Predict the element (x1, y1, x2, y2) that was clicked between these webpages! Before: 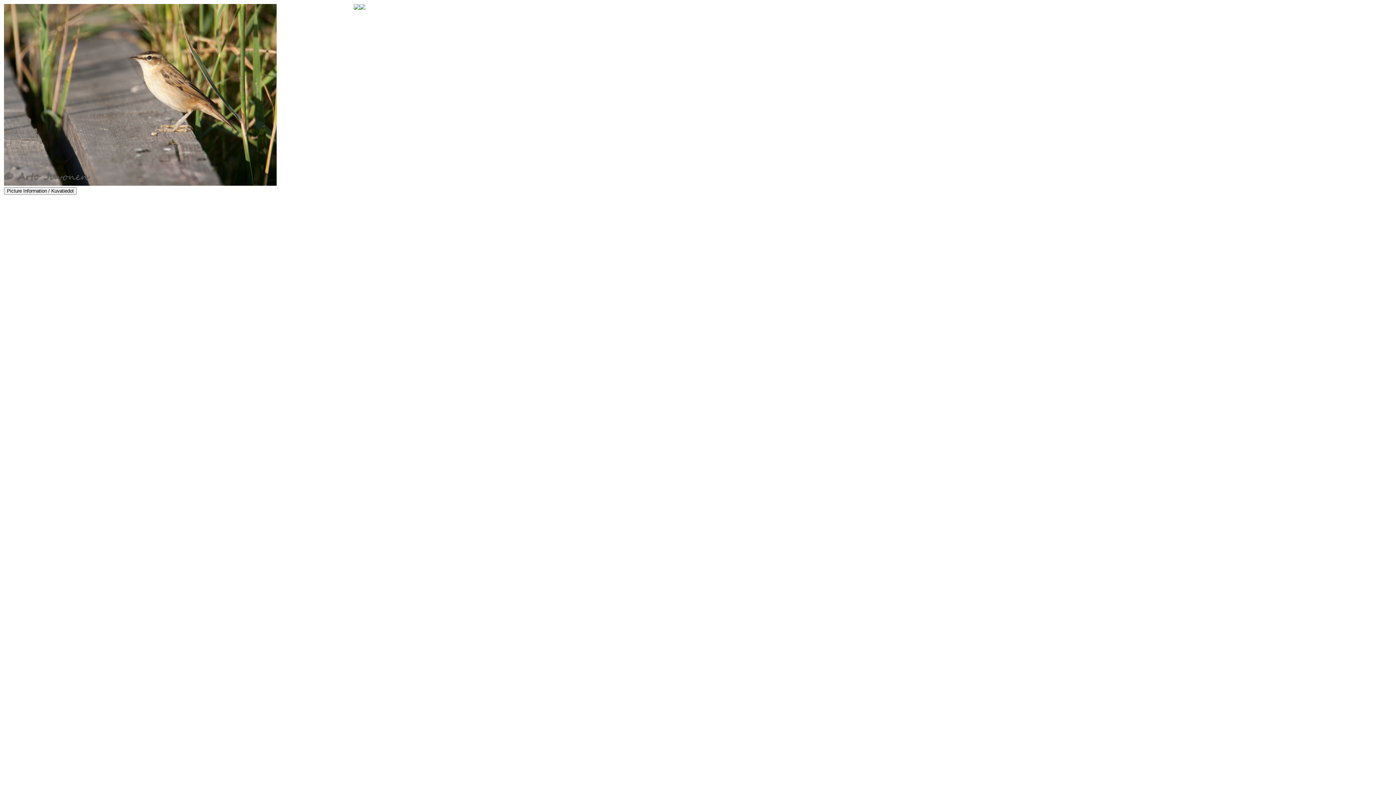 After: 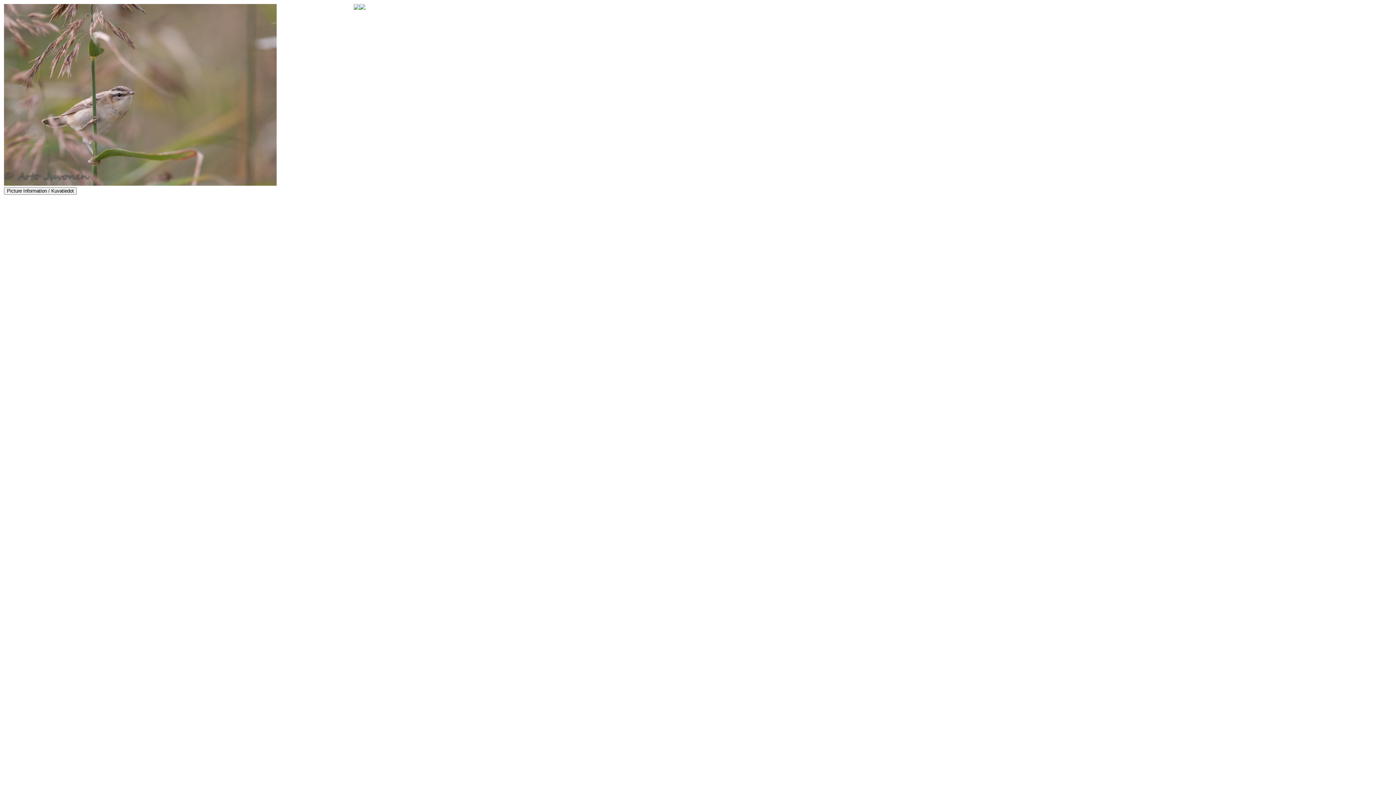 Action: bbox: (359, 4, 365, 10)